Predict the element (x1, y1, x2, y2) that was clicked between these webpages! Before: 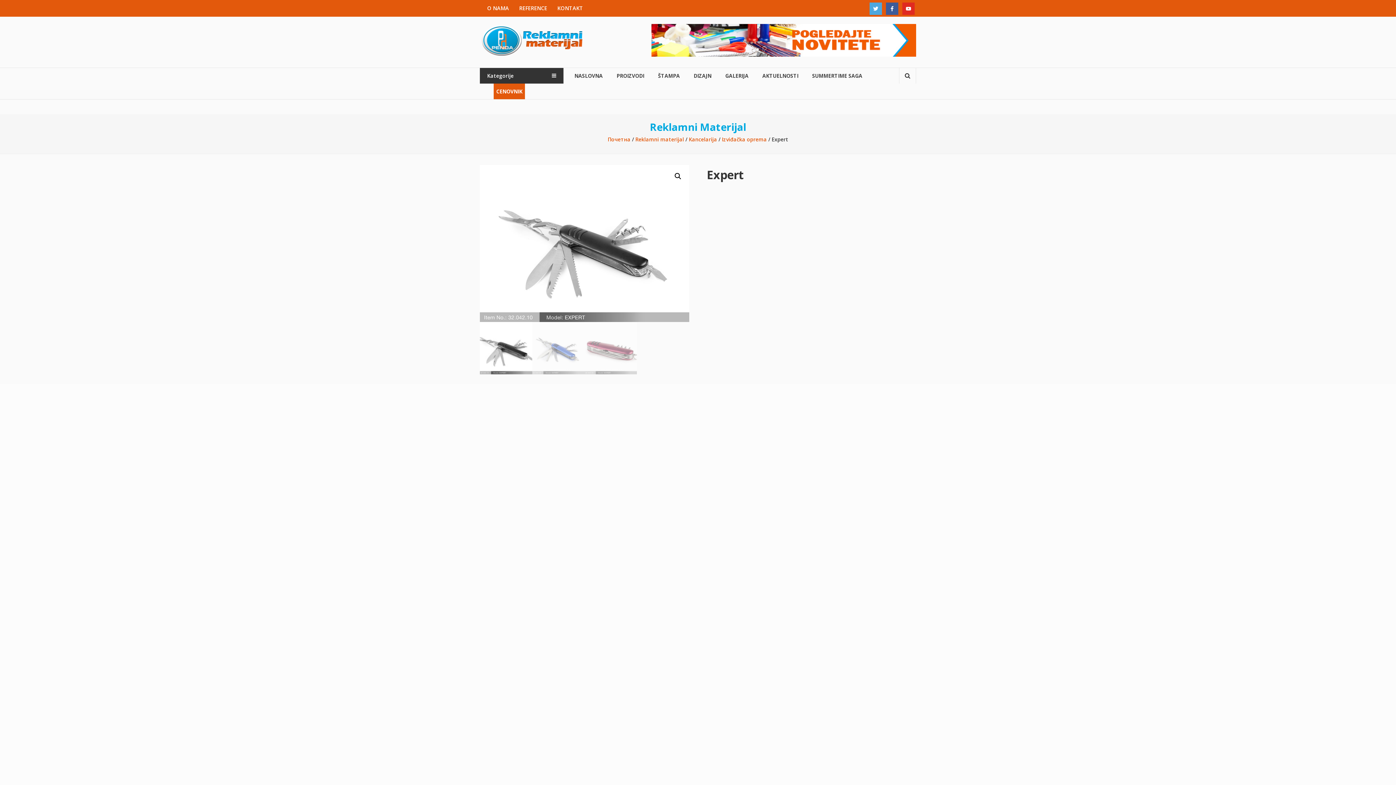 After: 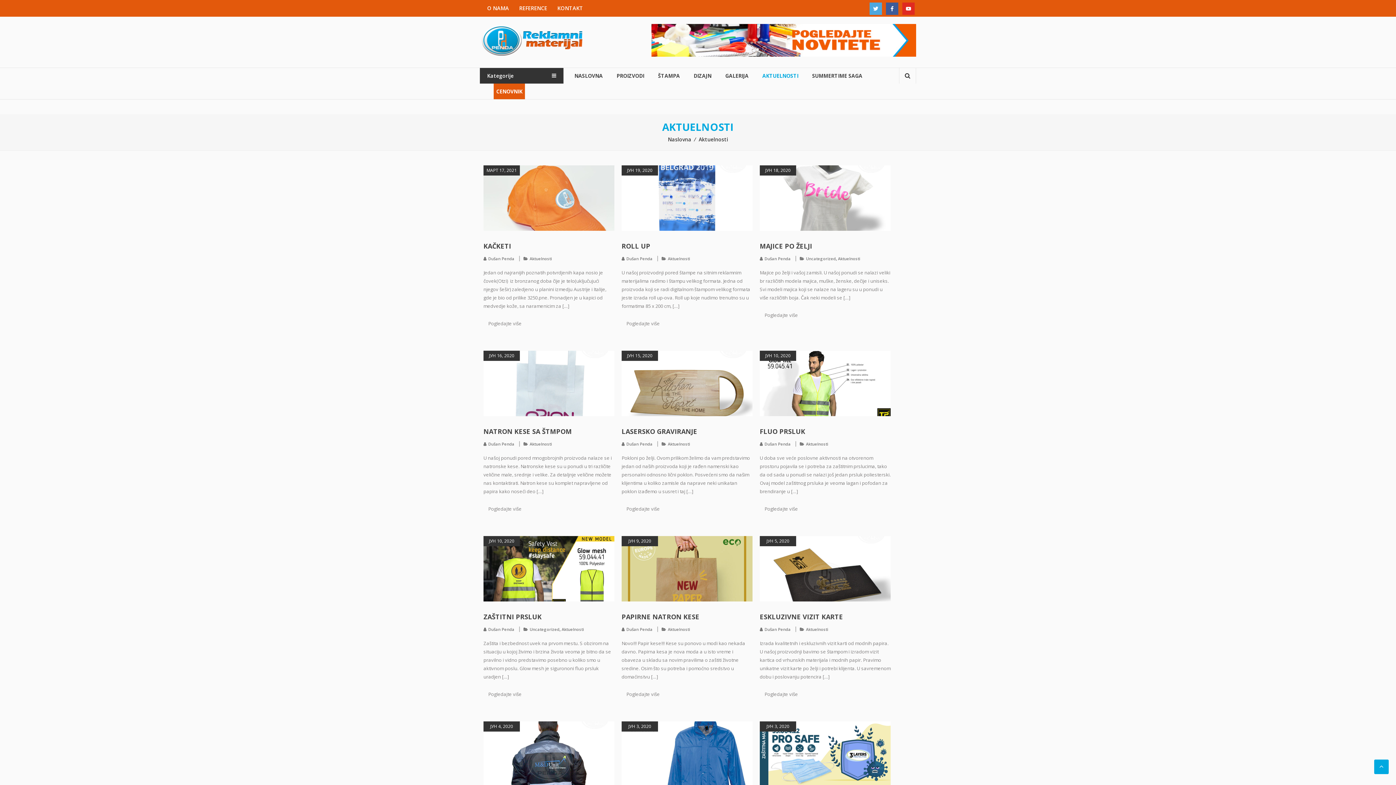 Action: label: AKTUELNOSTI bbox: (762, 68, 798, 83)